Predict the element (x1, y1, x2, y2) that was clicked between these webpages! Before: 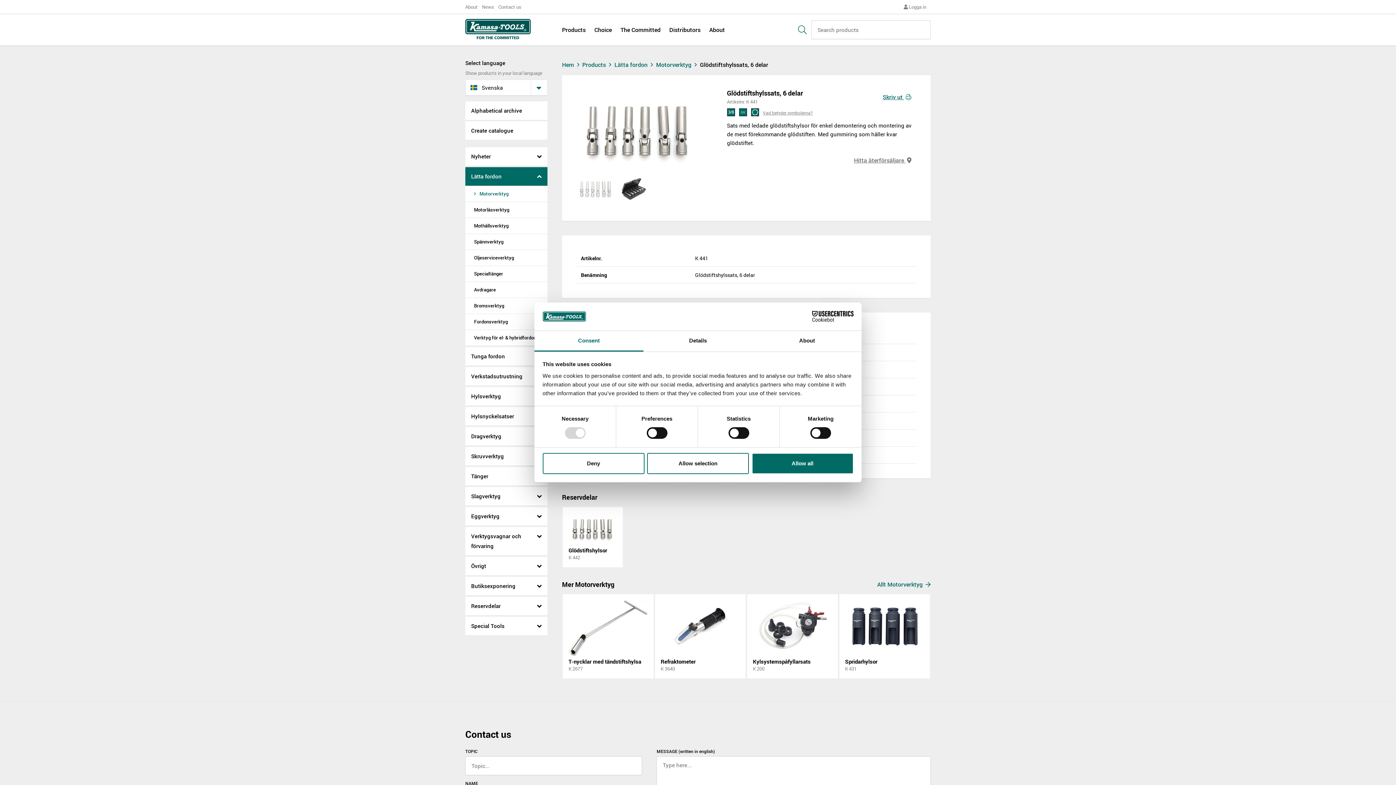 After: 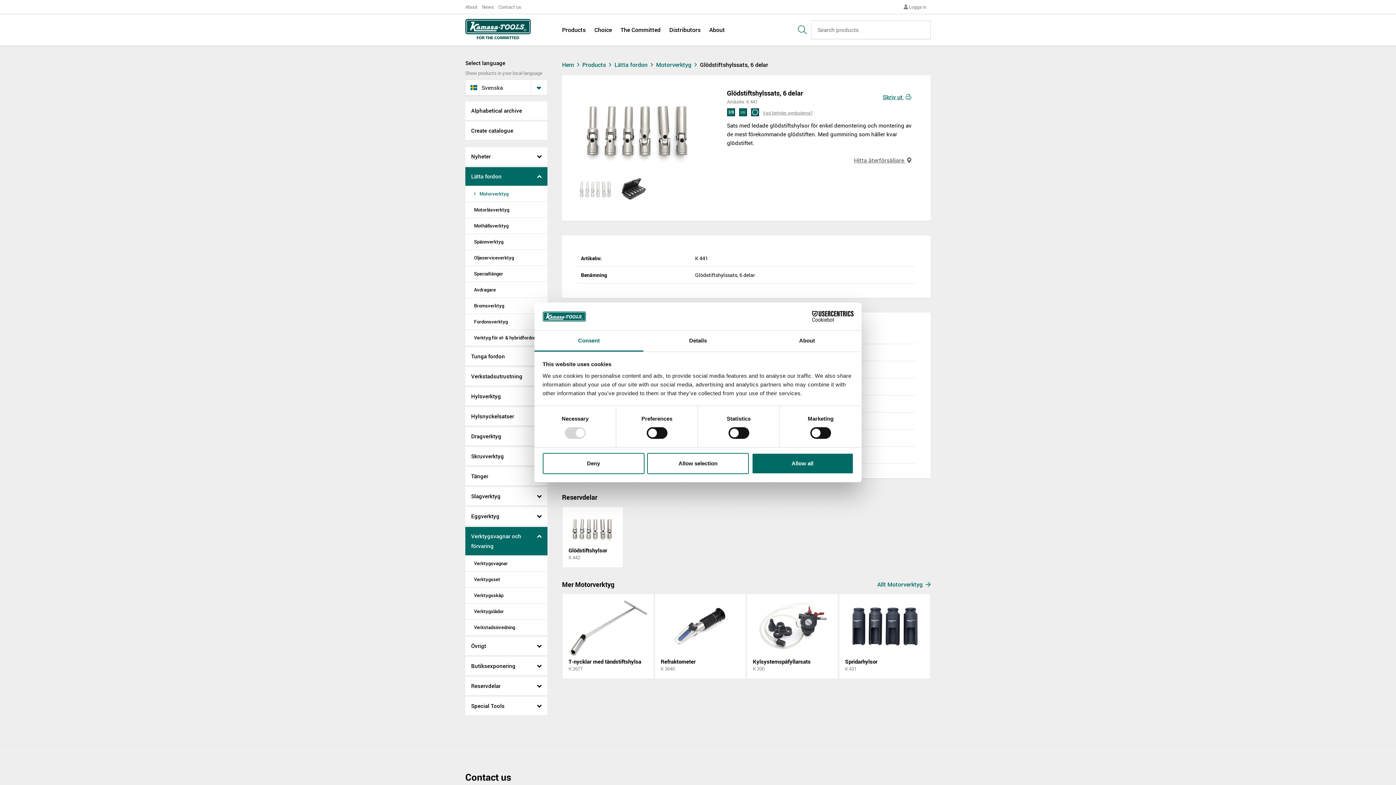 Action: label: Verktygsvagnar och förvaring bbox: (465, 367, 547, 396)